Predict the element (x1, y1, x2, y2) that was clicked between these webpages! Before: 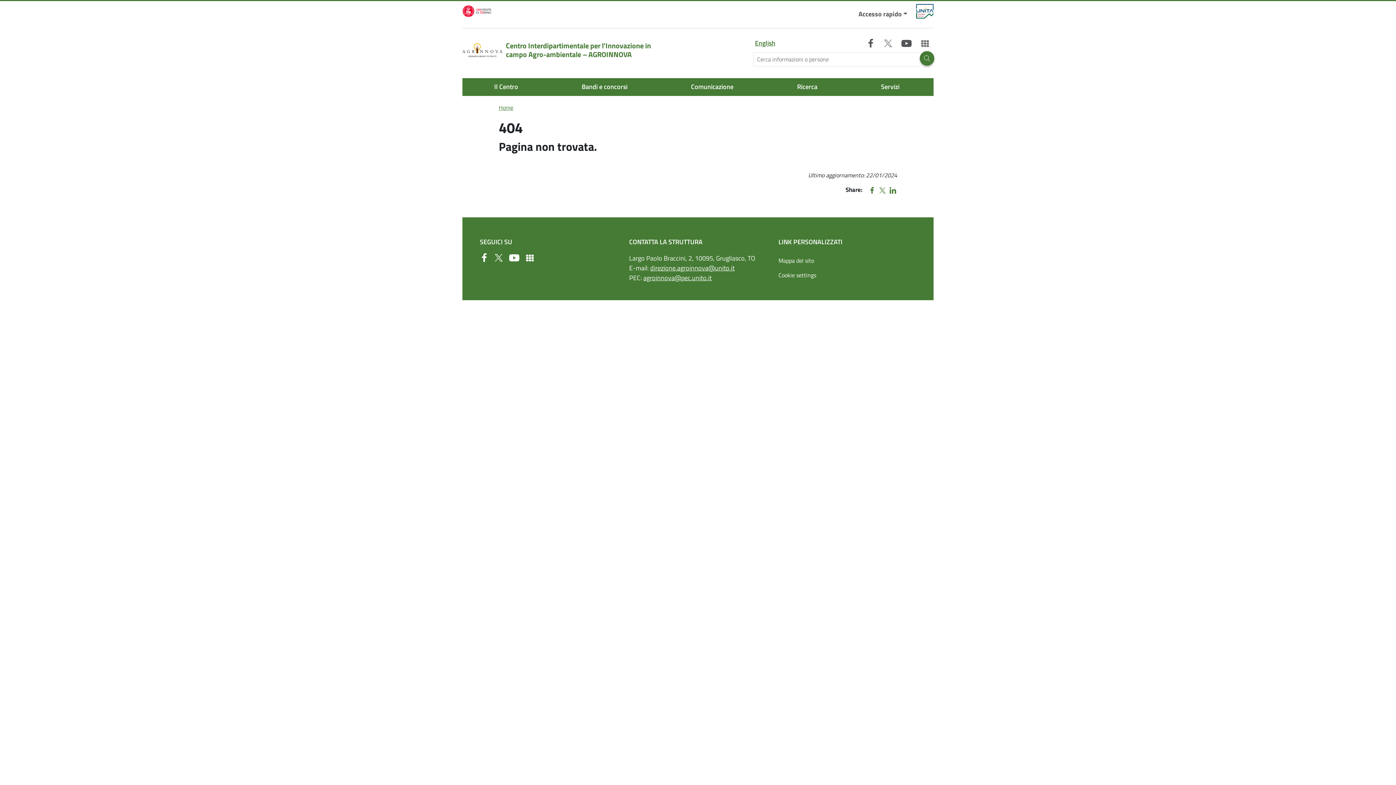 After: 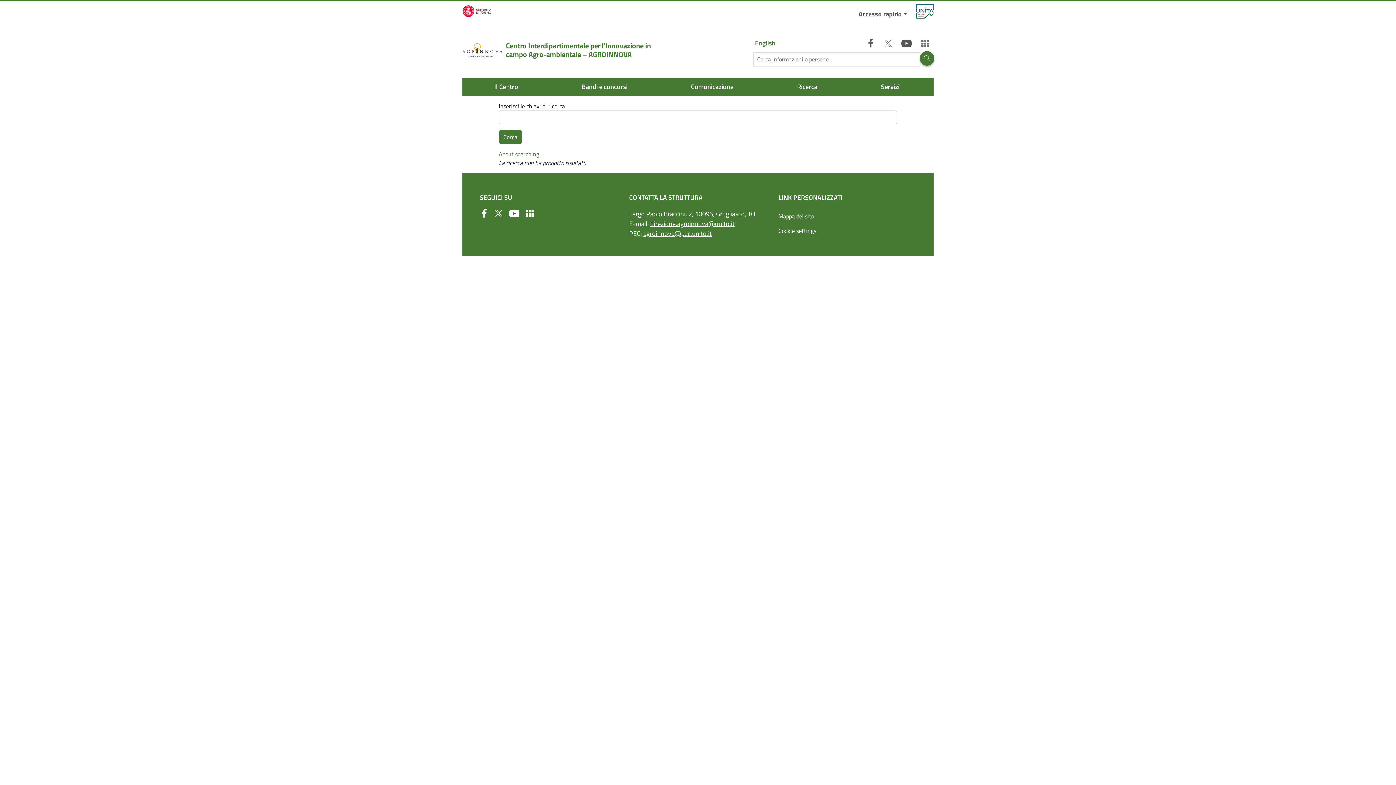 Action: bbox: (919, 51, 934, 65) label: Run the search